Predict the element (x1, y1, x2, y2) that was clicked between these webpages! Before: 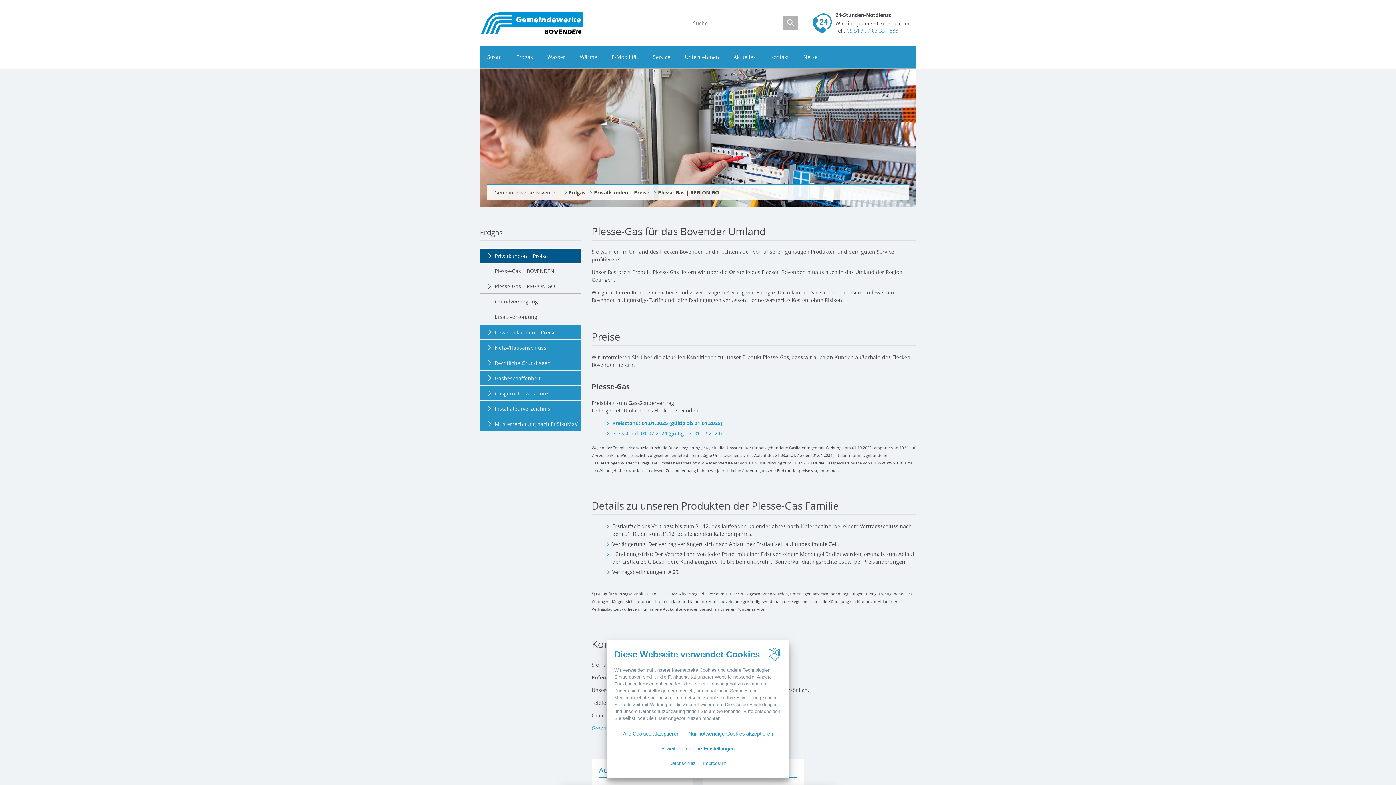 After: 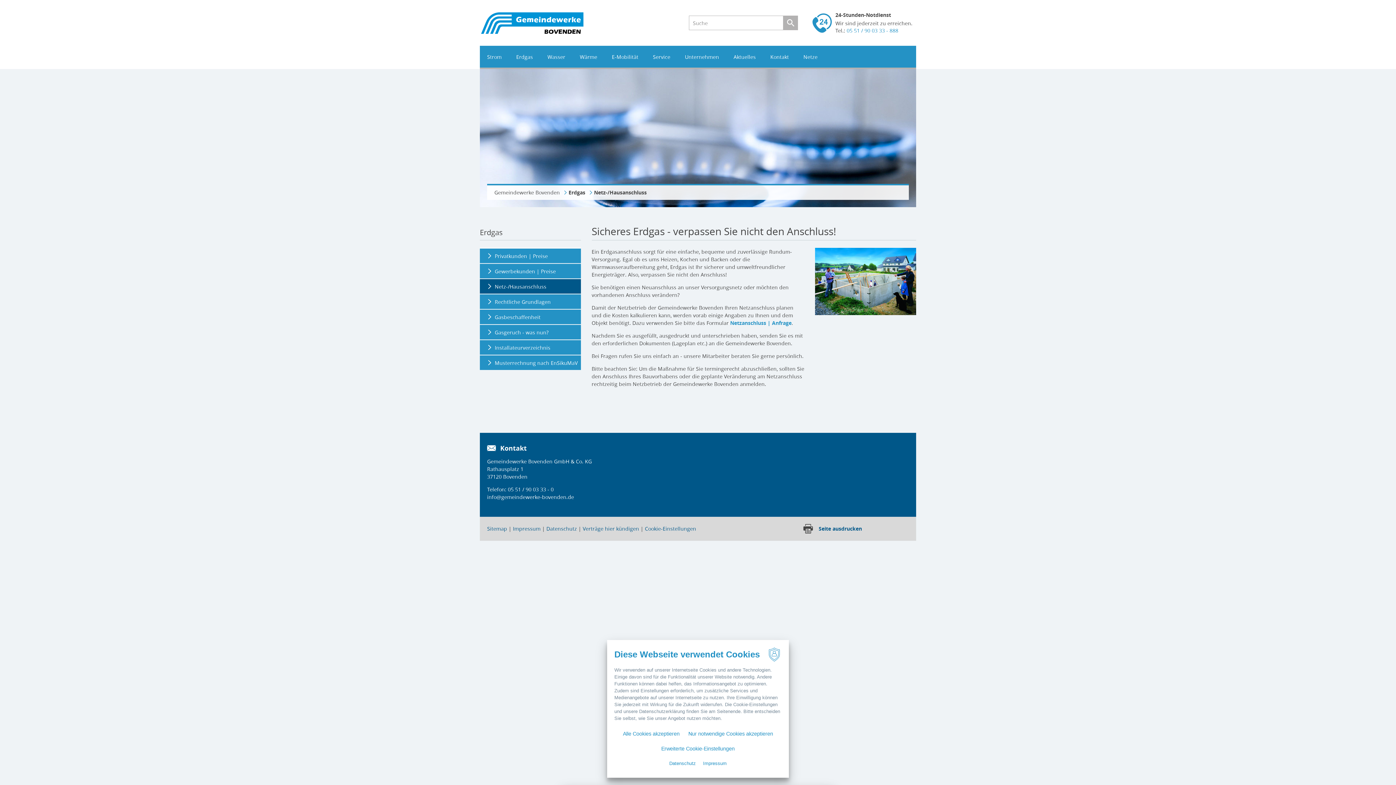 Action: bbox: (480, 340, 580, 354) label: Netz-/Hausanschluss